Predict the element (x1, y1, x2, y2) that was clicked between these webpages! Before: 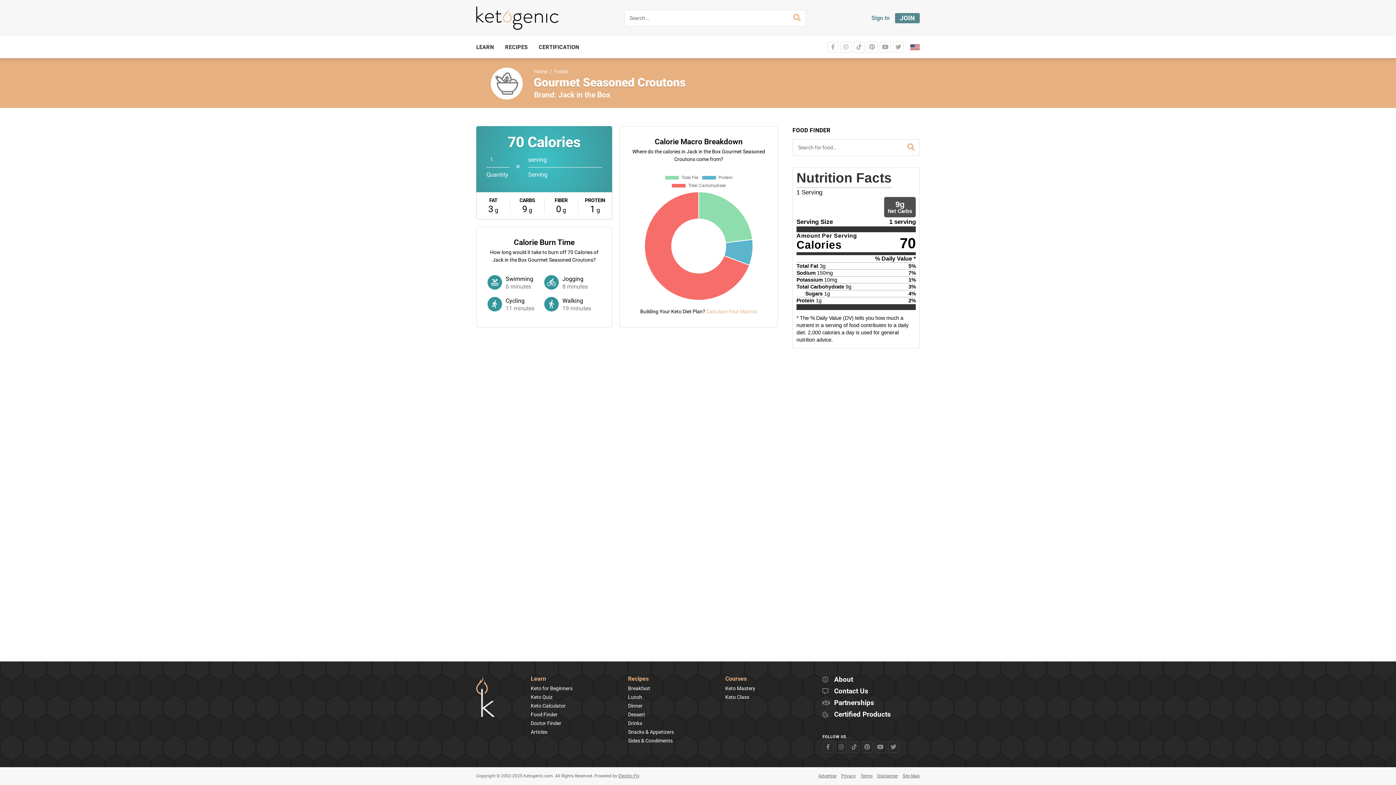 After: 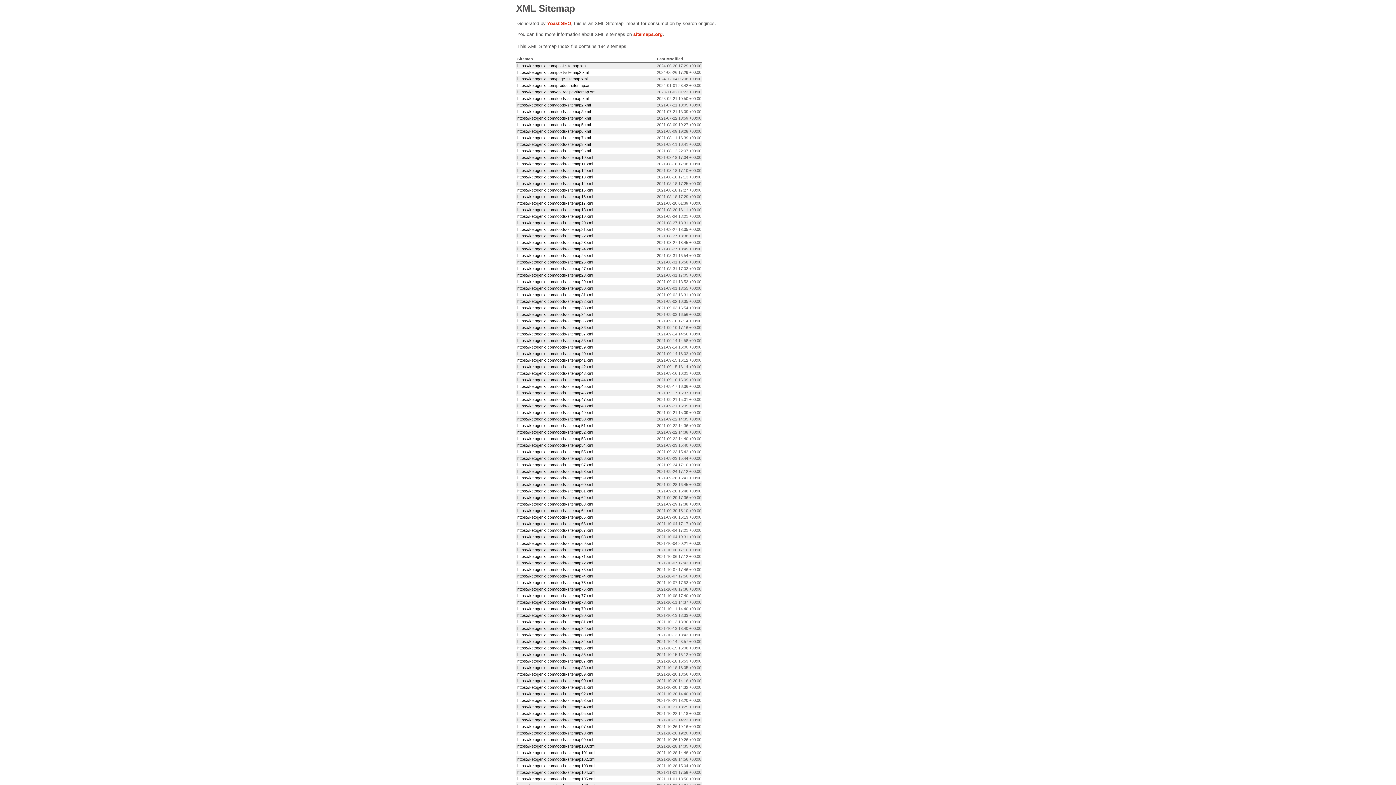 Action: label: Site Map bbox: (902, 773, 920, 780)